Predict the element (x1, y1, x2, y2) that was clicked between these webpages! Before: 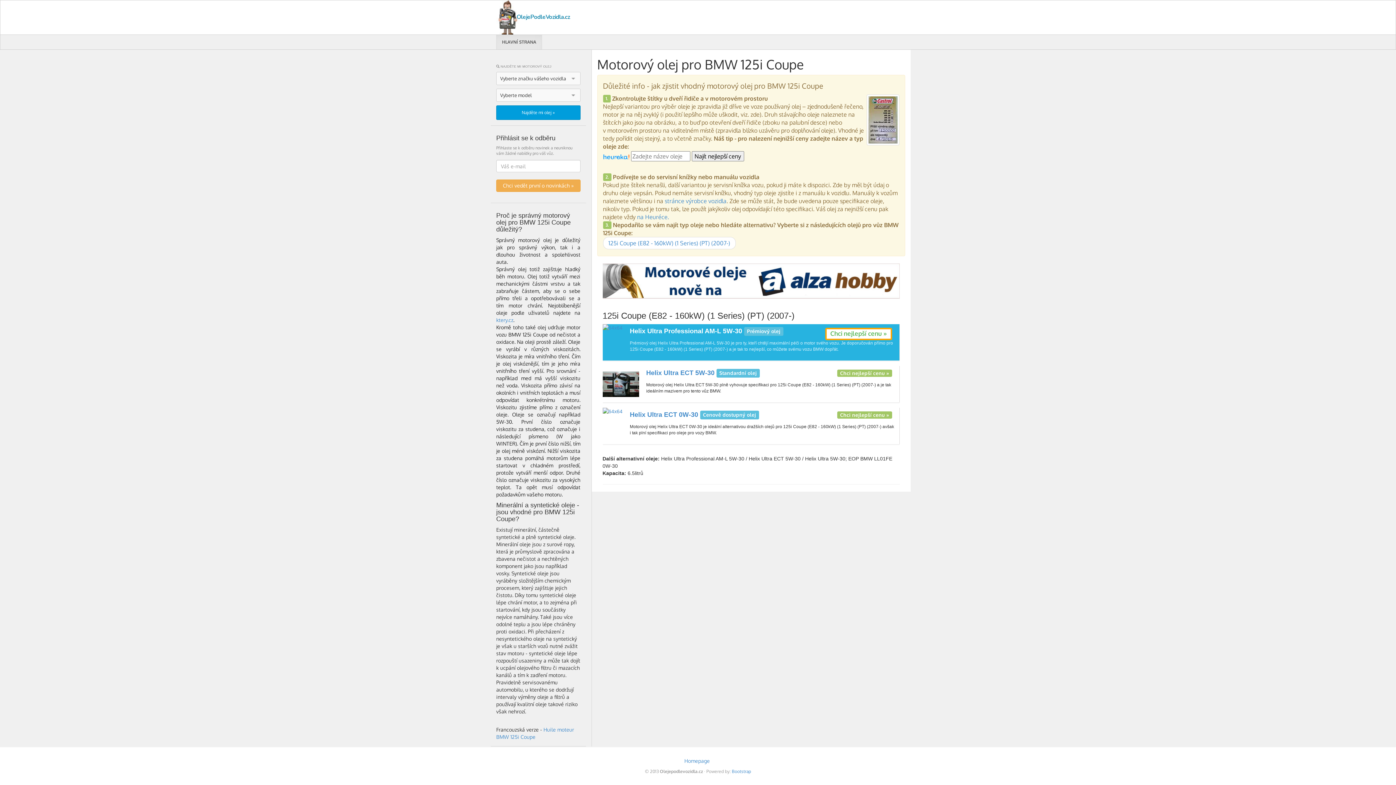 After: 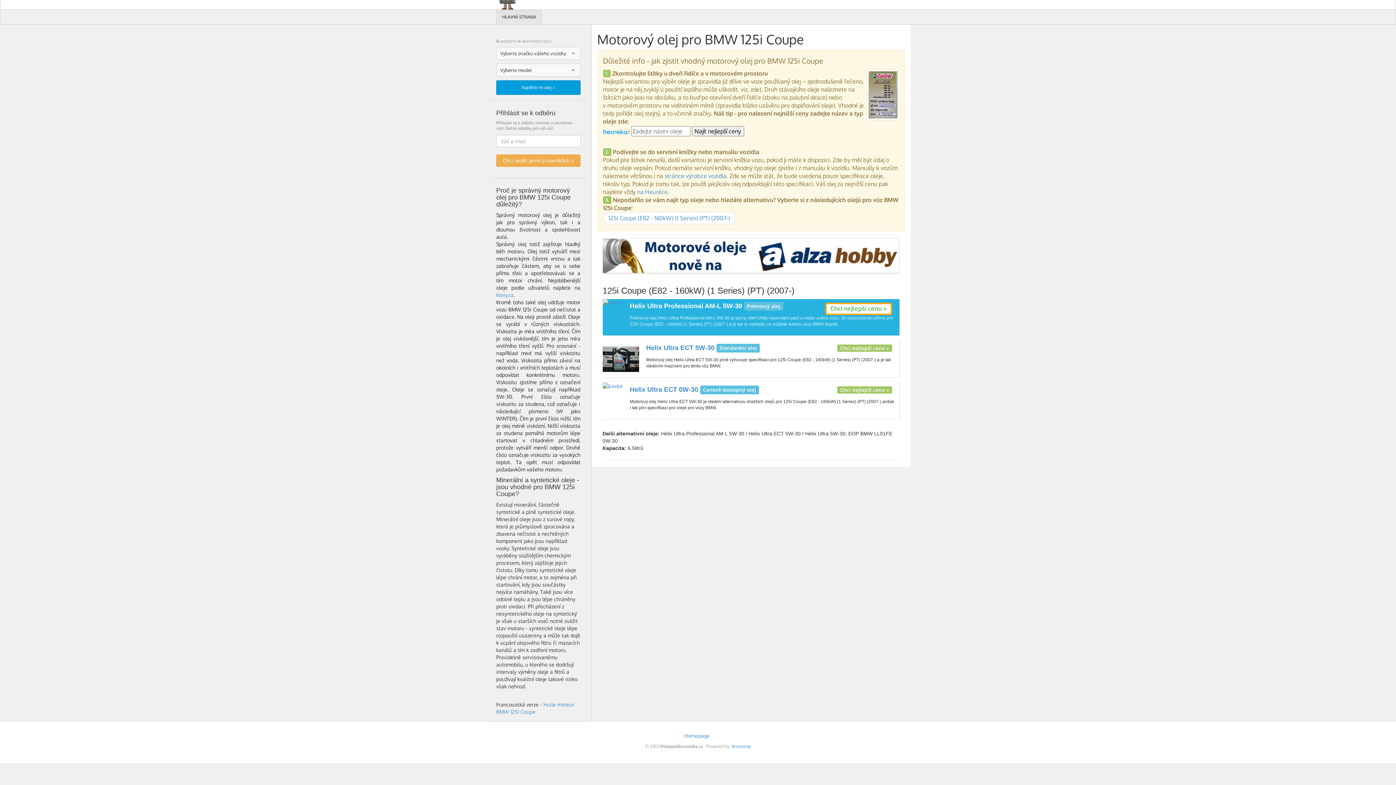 Action: bbox: (603, 237, 735, 249) label: 125i Coupe (E82 - 160kW) (1 Series) (PT) (2007-)